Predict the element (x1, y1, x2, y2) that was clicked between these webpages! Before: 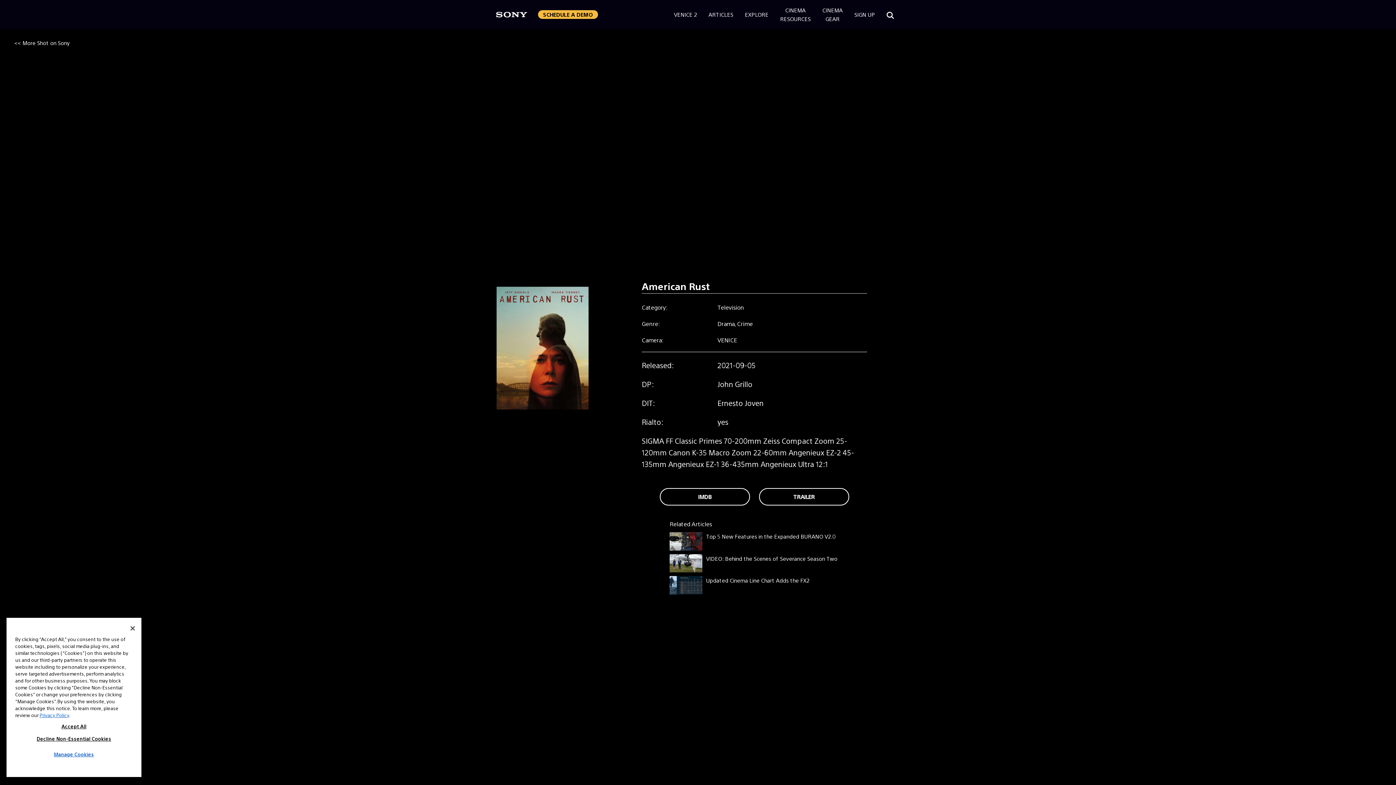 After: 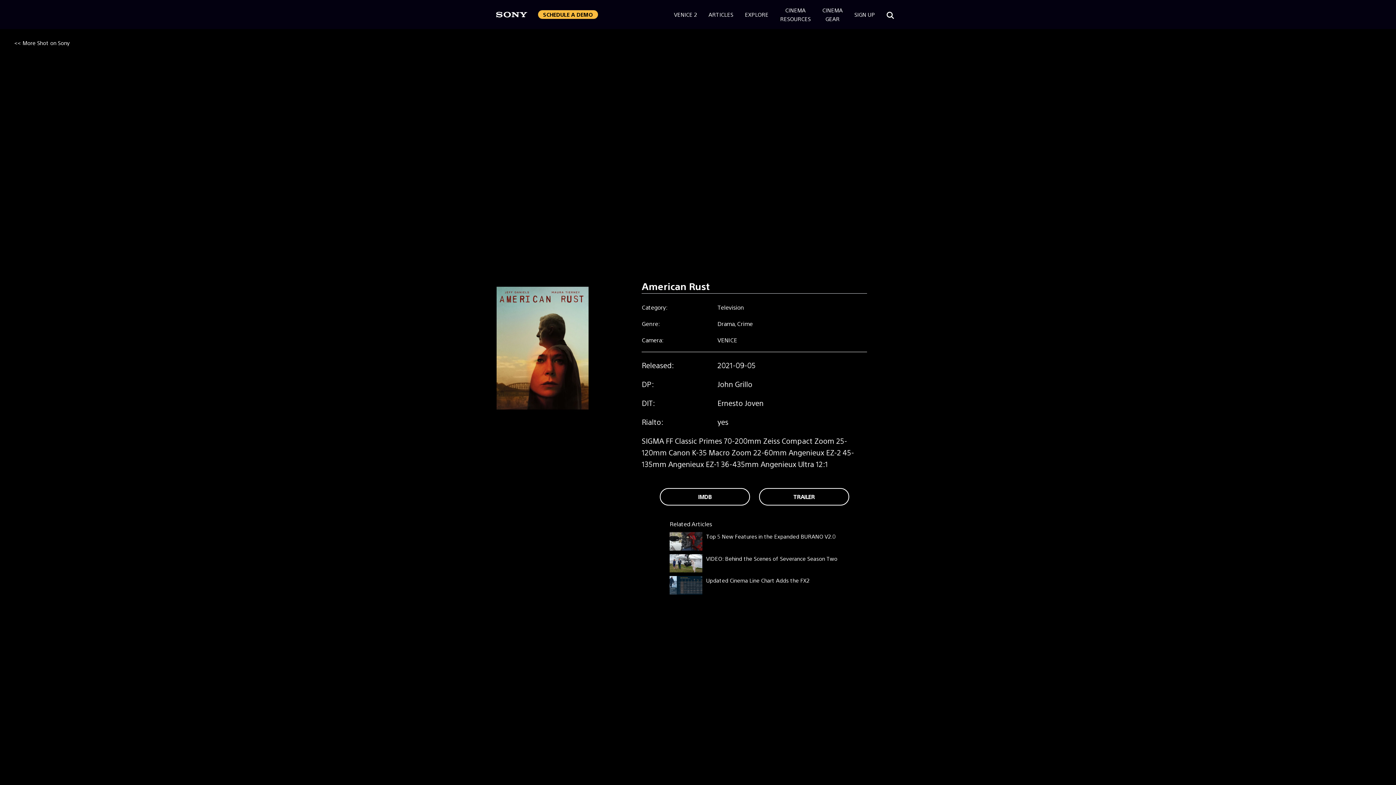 Action: bbox: (659, 488, 750, 505) label: IMDB